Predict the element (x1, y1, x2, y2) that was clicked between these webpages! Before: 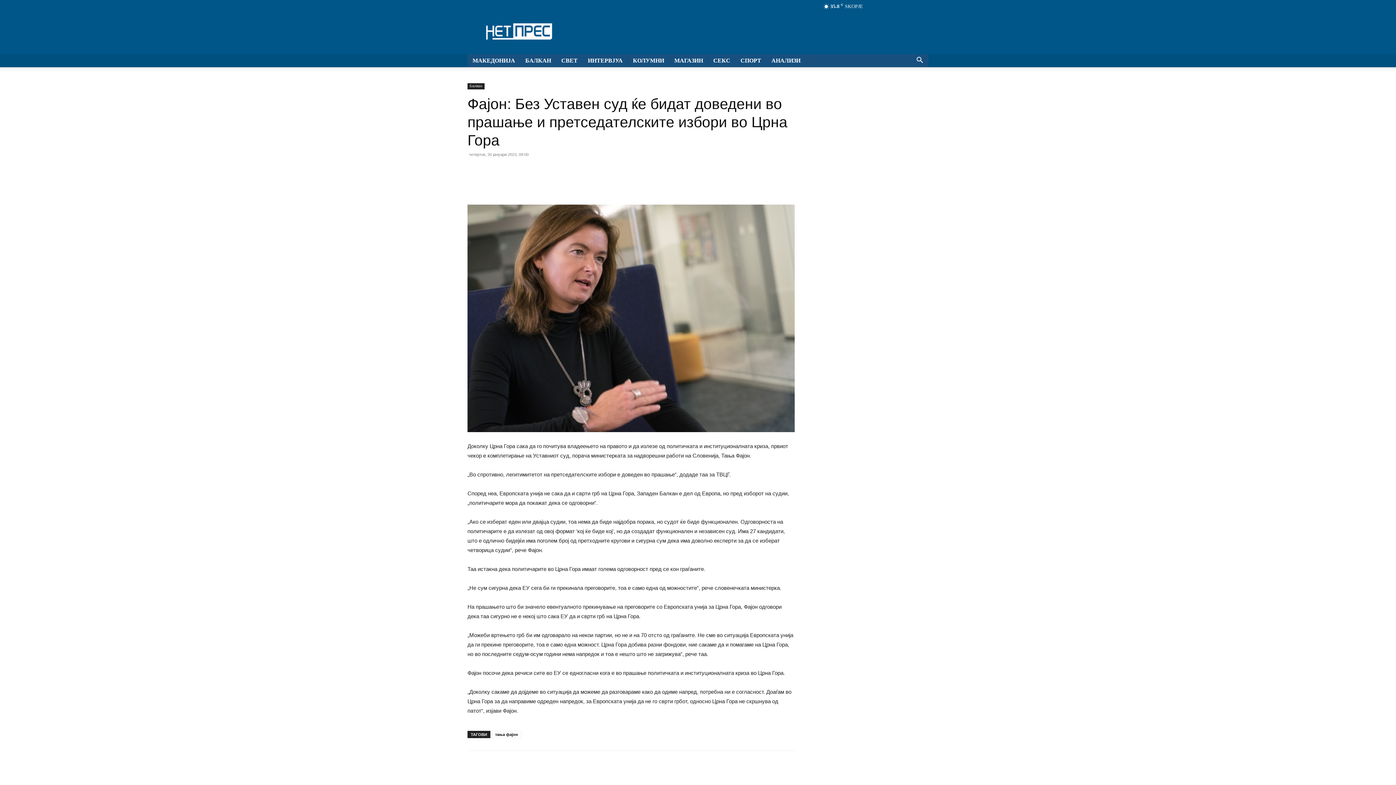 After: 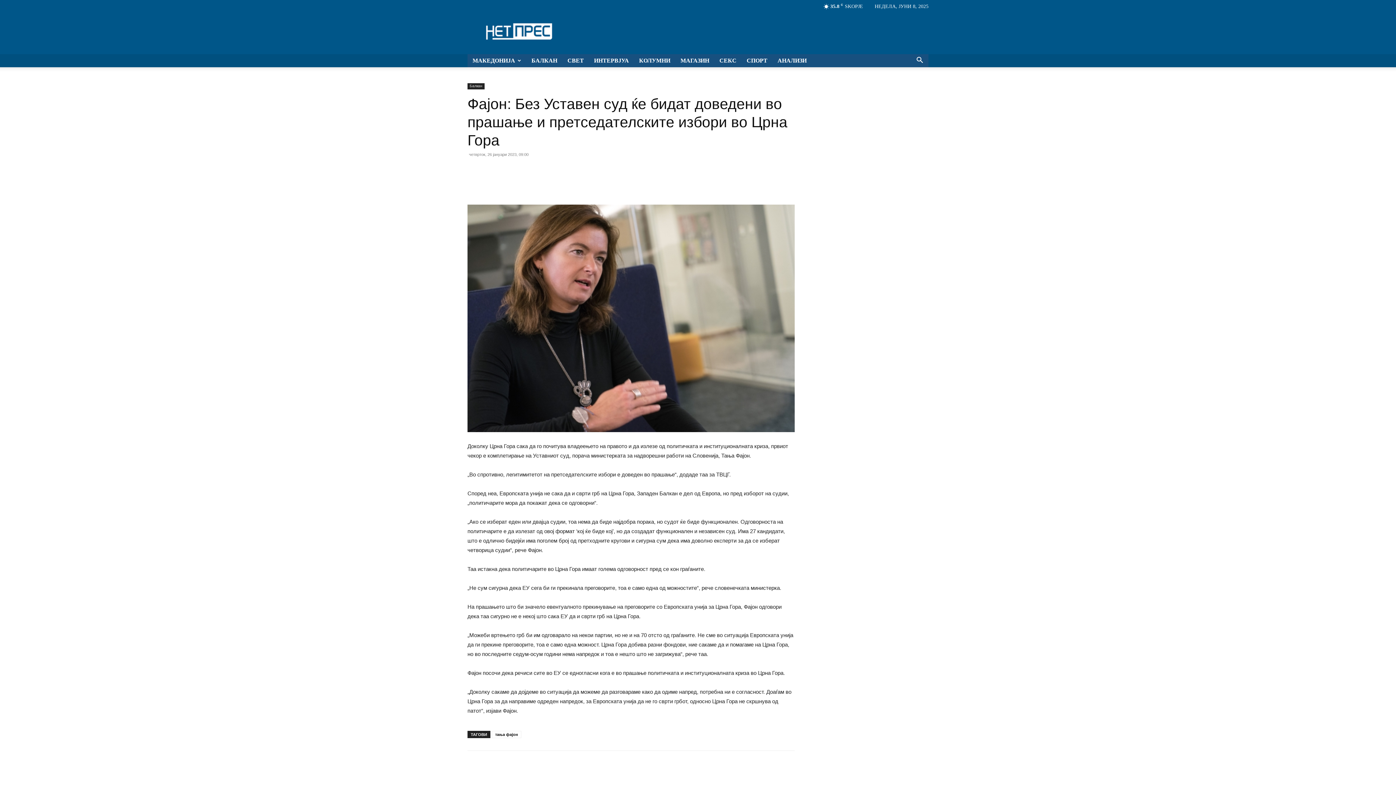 Action: bbox: (633, 771, 649, 786)